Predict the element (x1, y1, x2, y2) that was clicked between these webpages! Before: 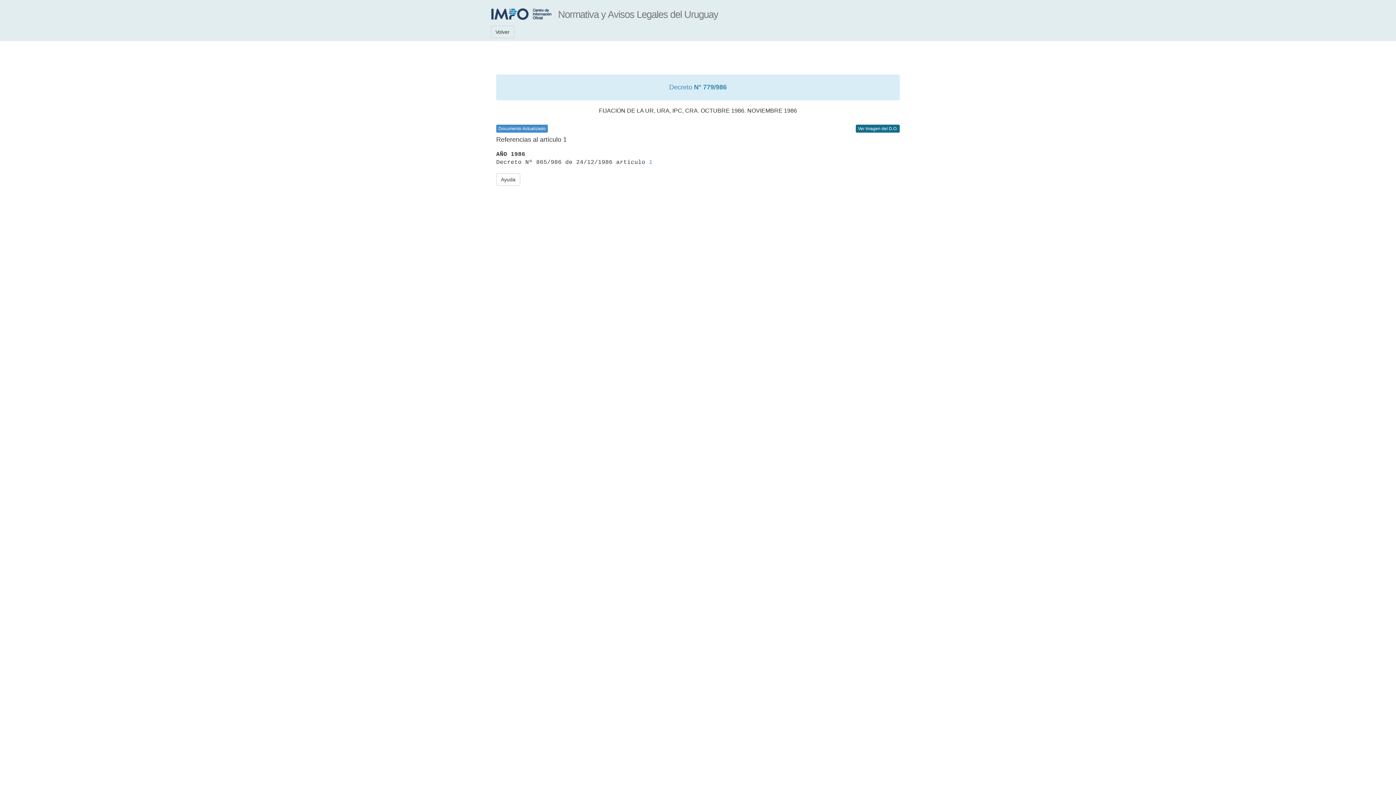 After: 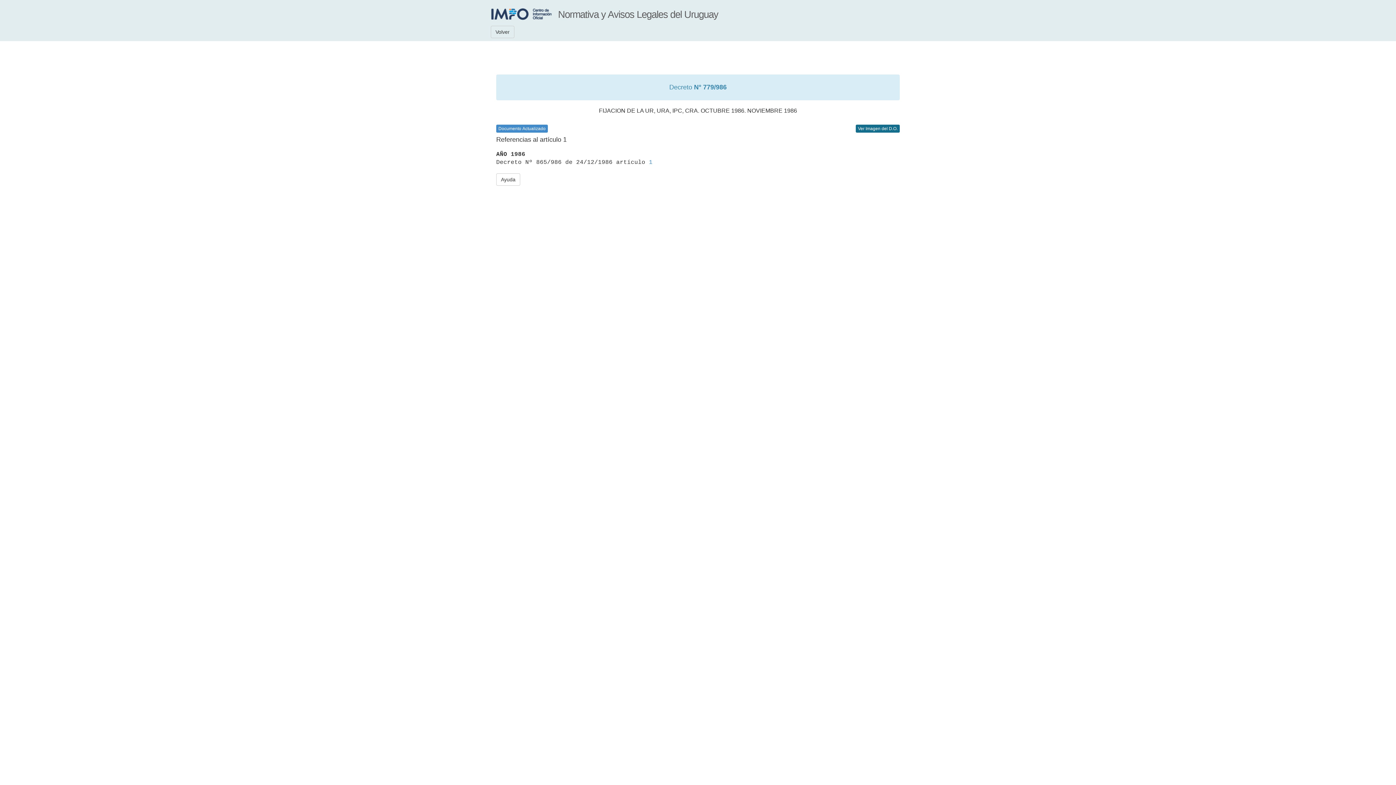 Action: bbox: (552, 0, 723, 19)